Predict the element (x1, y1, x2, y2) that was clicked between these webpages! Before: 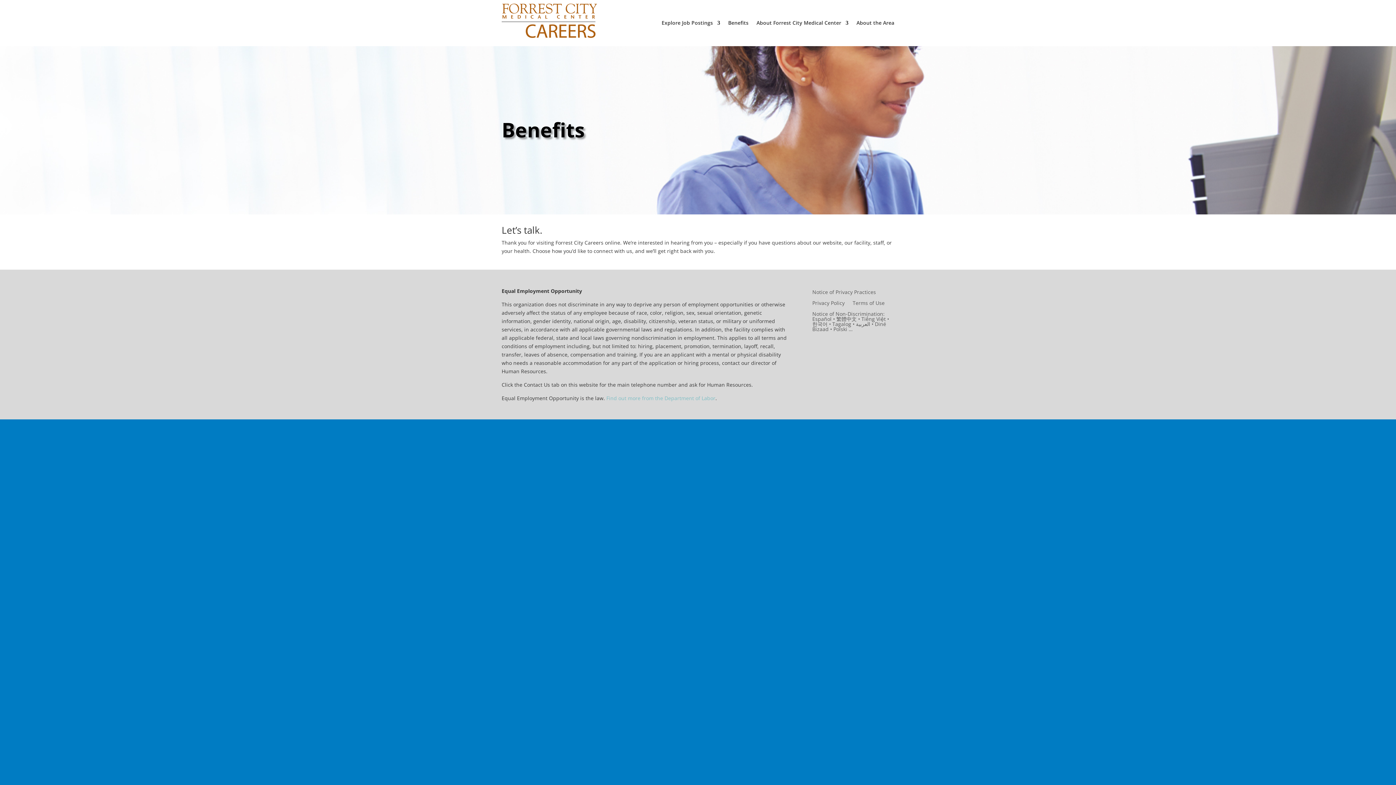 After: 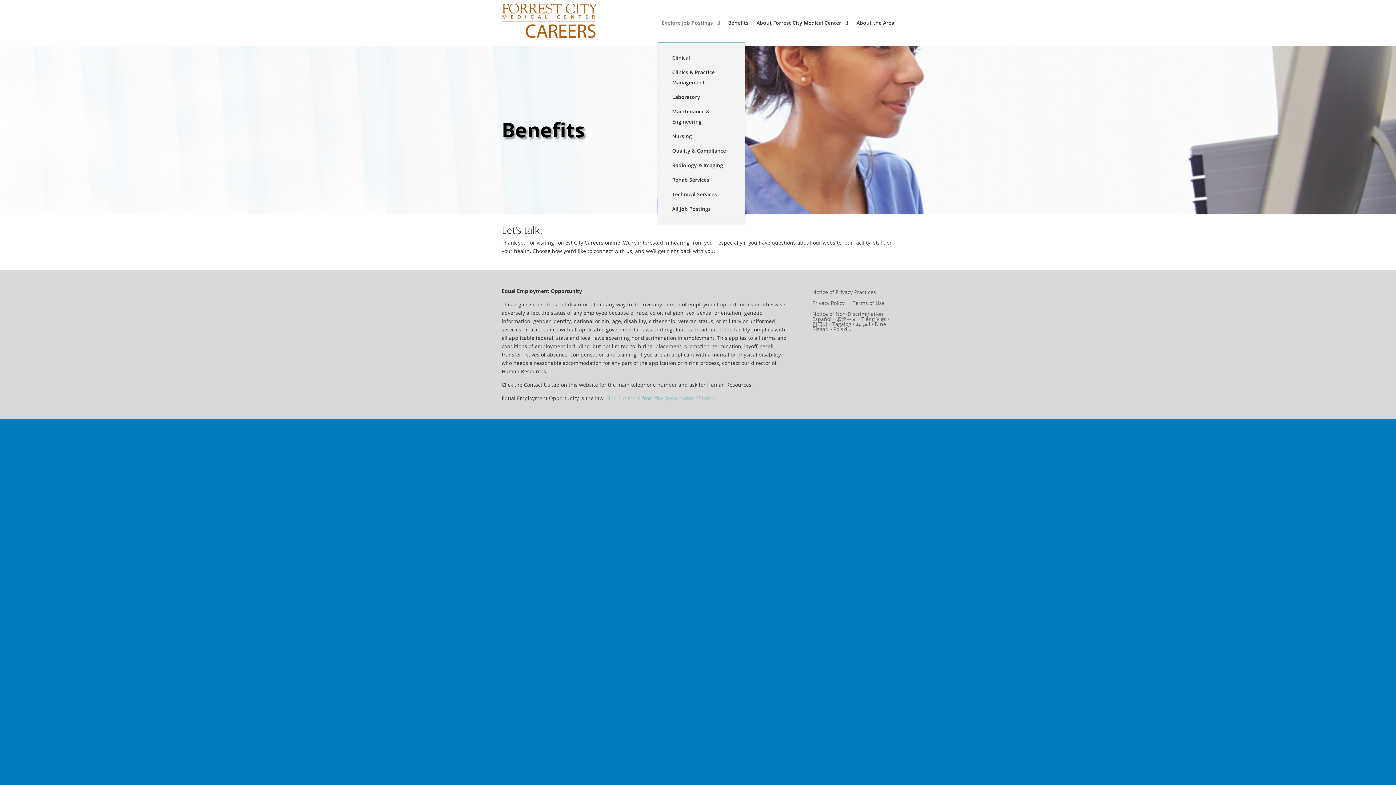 Action: bbox: (661, 3, 720, 42) label: Explore Job Postings